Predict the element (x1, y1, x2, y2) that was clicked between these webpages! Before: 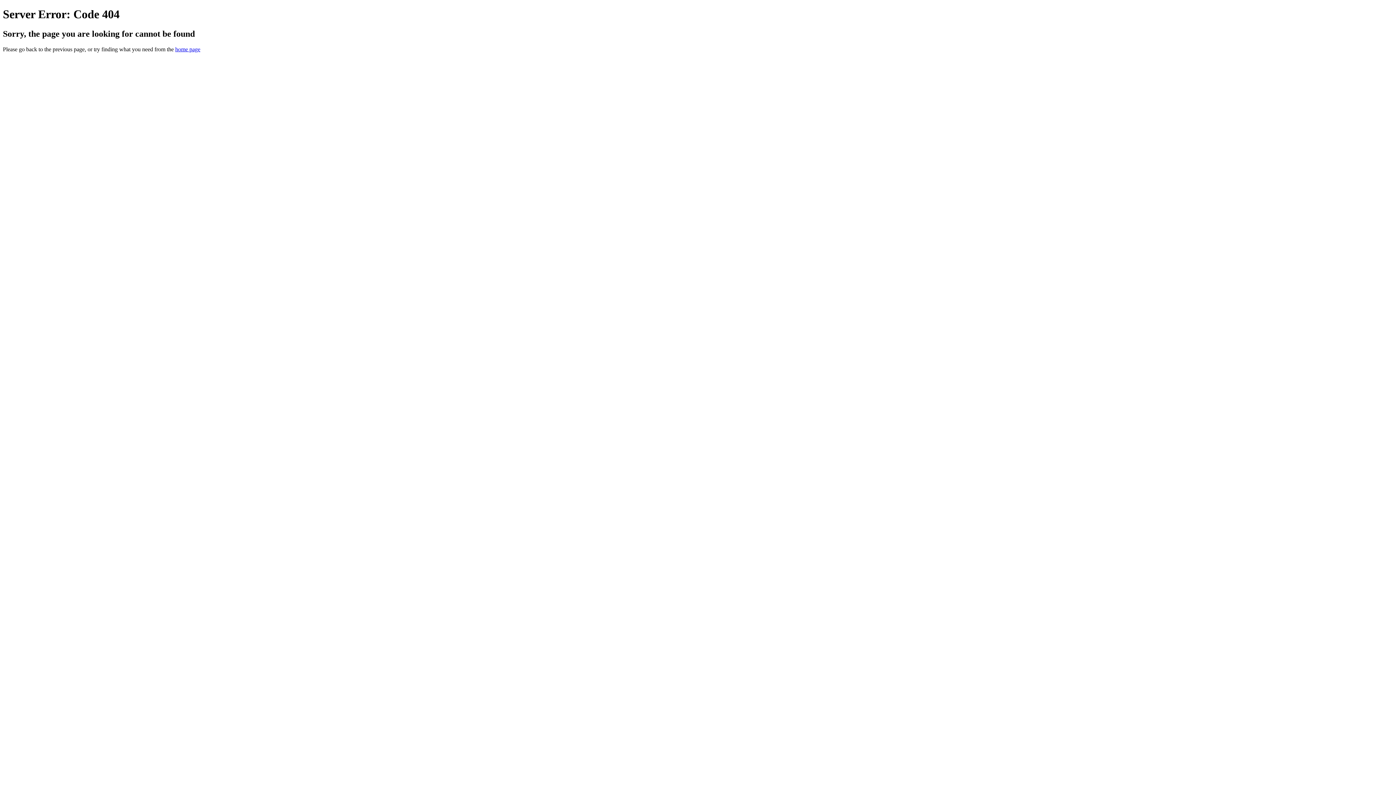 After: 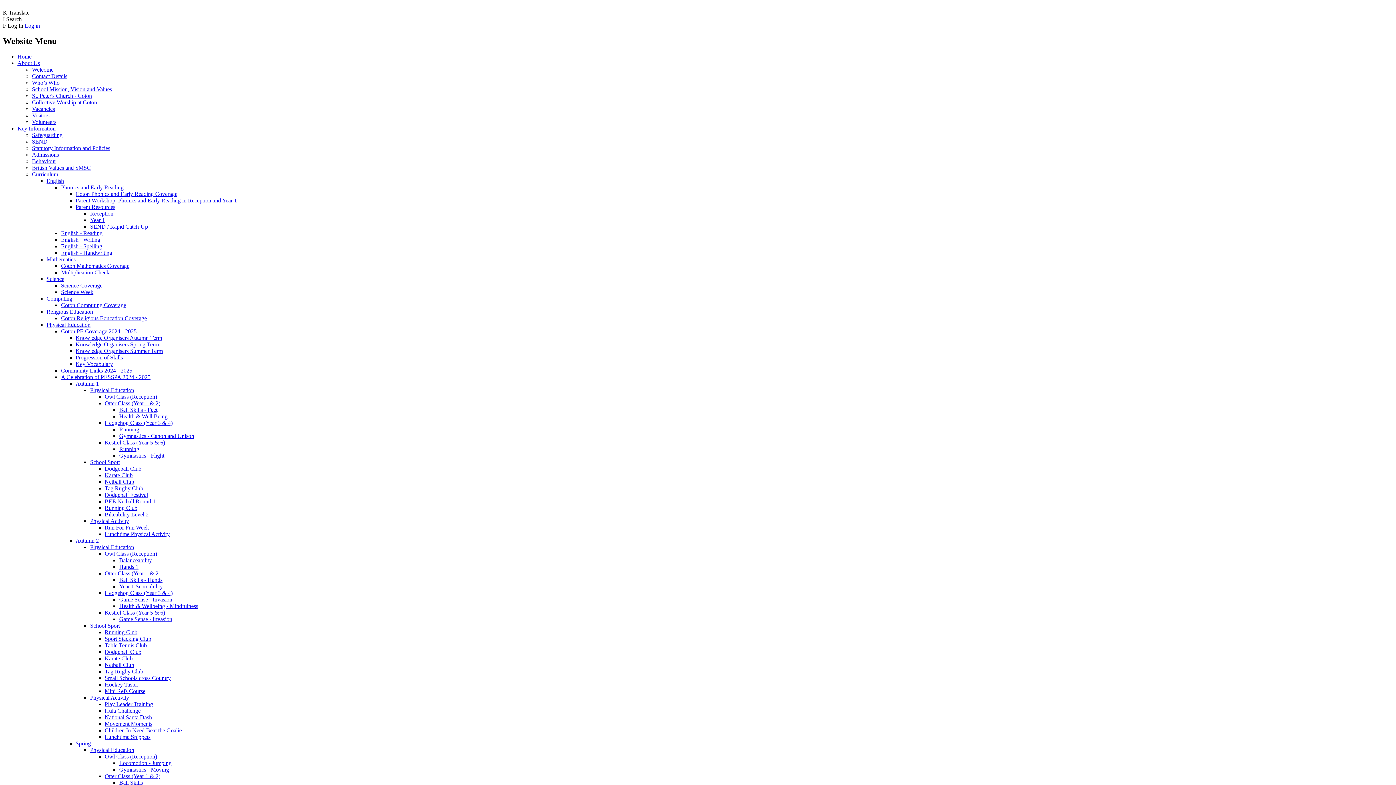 Action: label: home page bbox: (175, 46, 200, 52)